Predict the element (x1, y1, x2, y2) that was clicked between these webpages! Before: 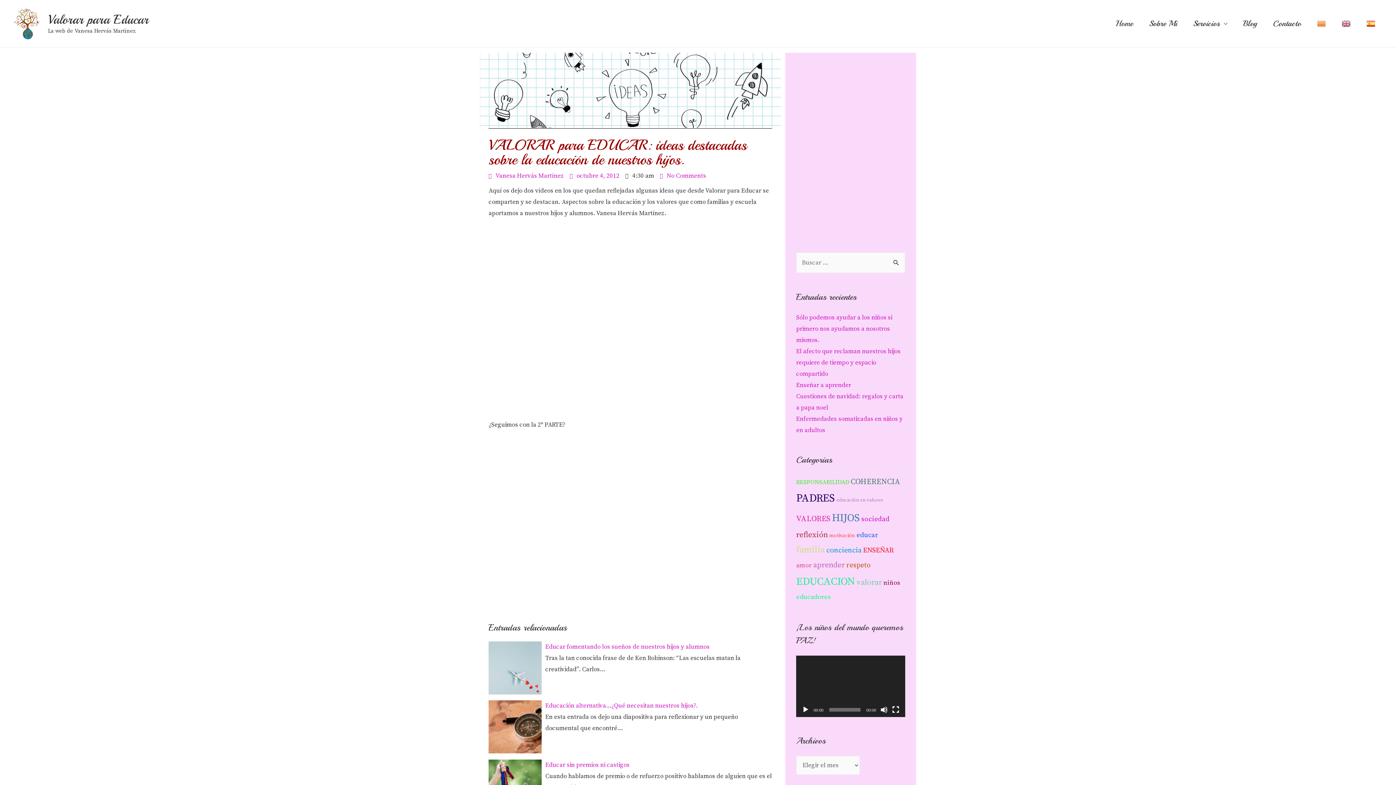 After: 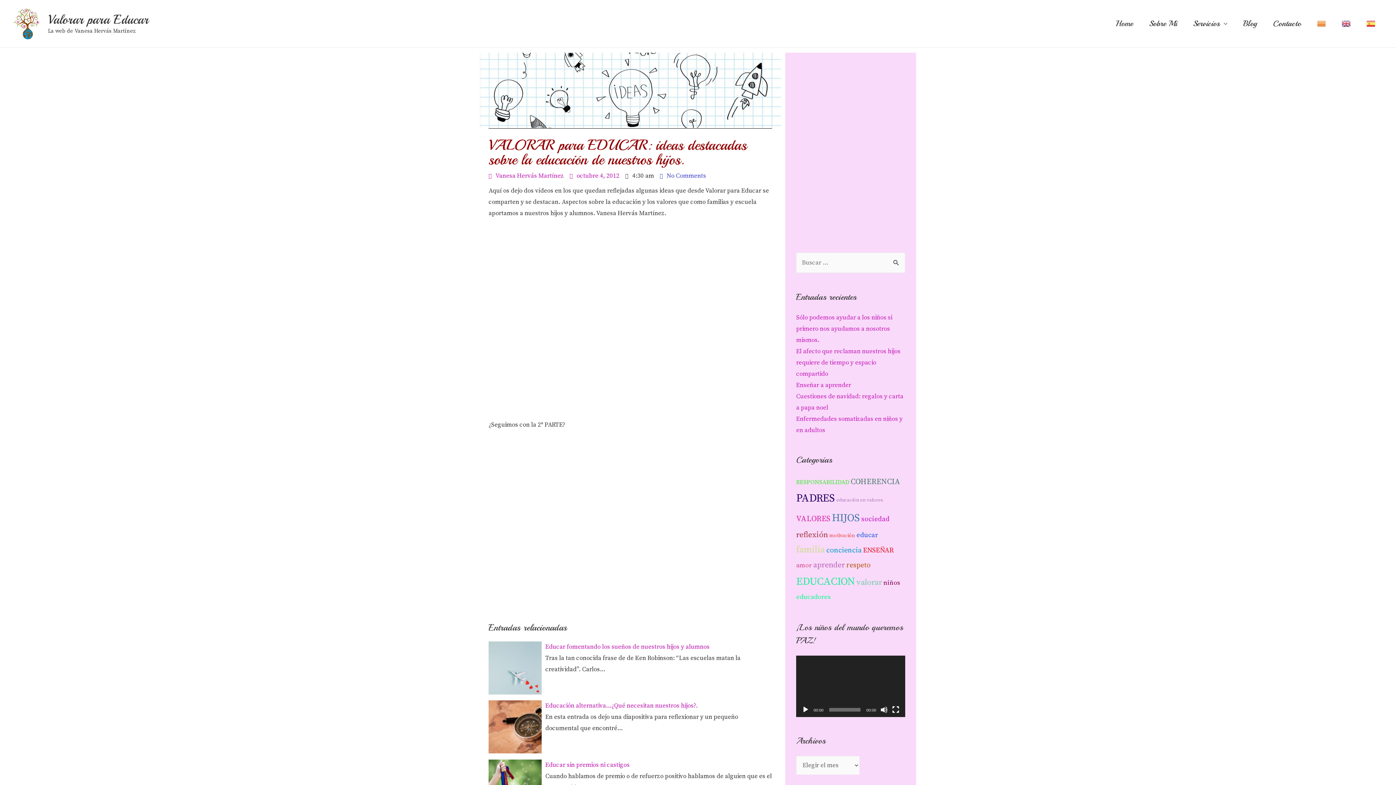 Action: bbox: (660, 170, 706, 181) label: No Comments